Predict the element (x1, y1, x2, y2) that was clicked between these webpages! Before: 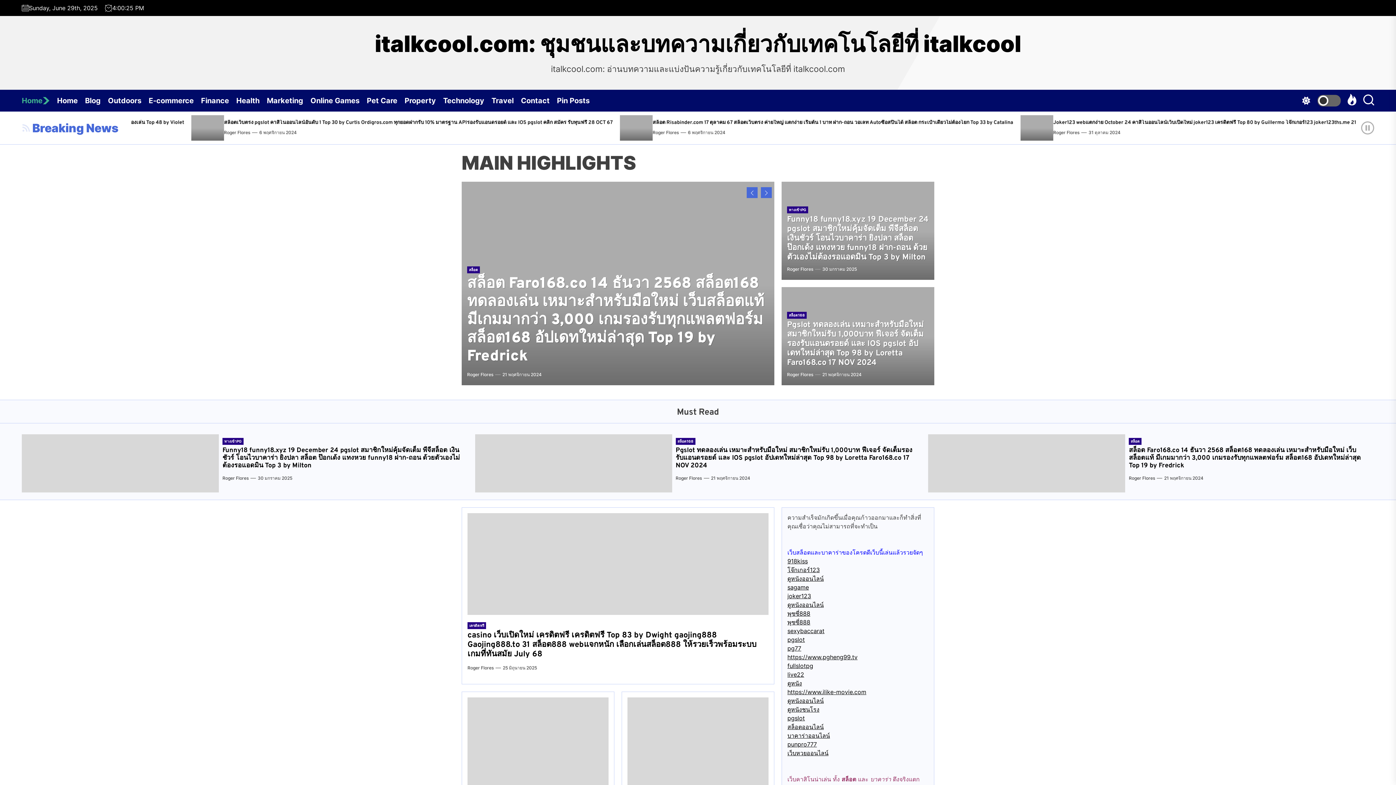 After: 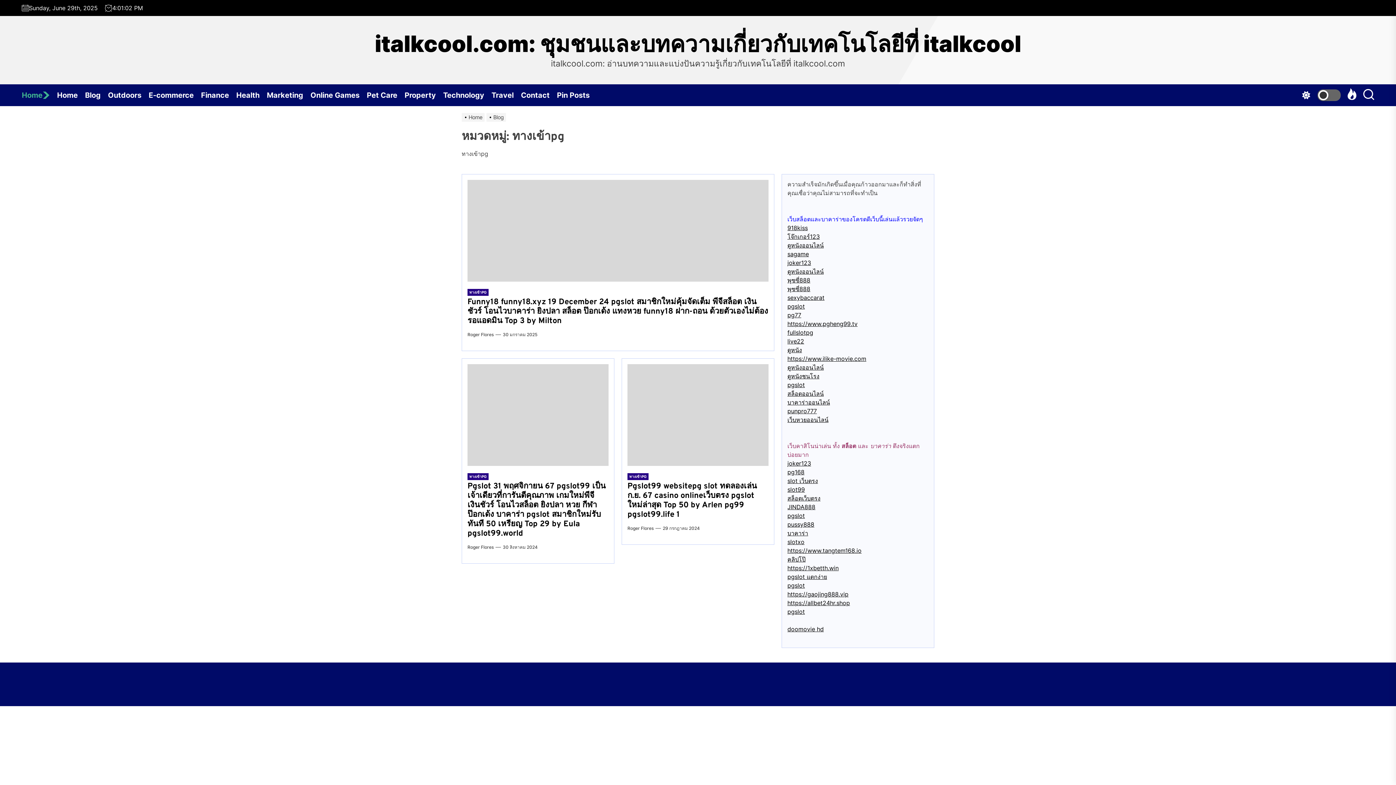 Action: label: ทางเข้าPG bbox: (787, 206, 808, 213)